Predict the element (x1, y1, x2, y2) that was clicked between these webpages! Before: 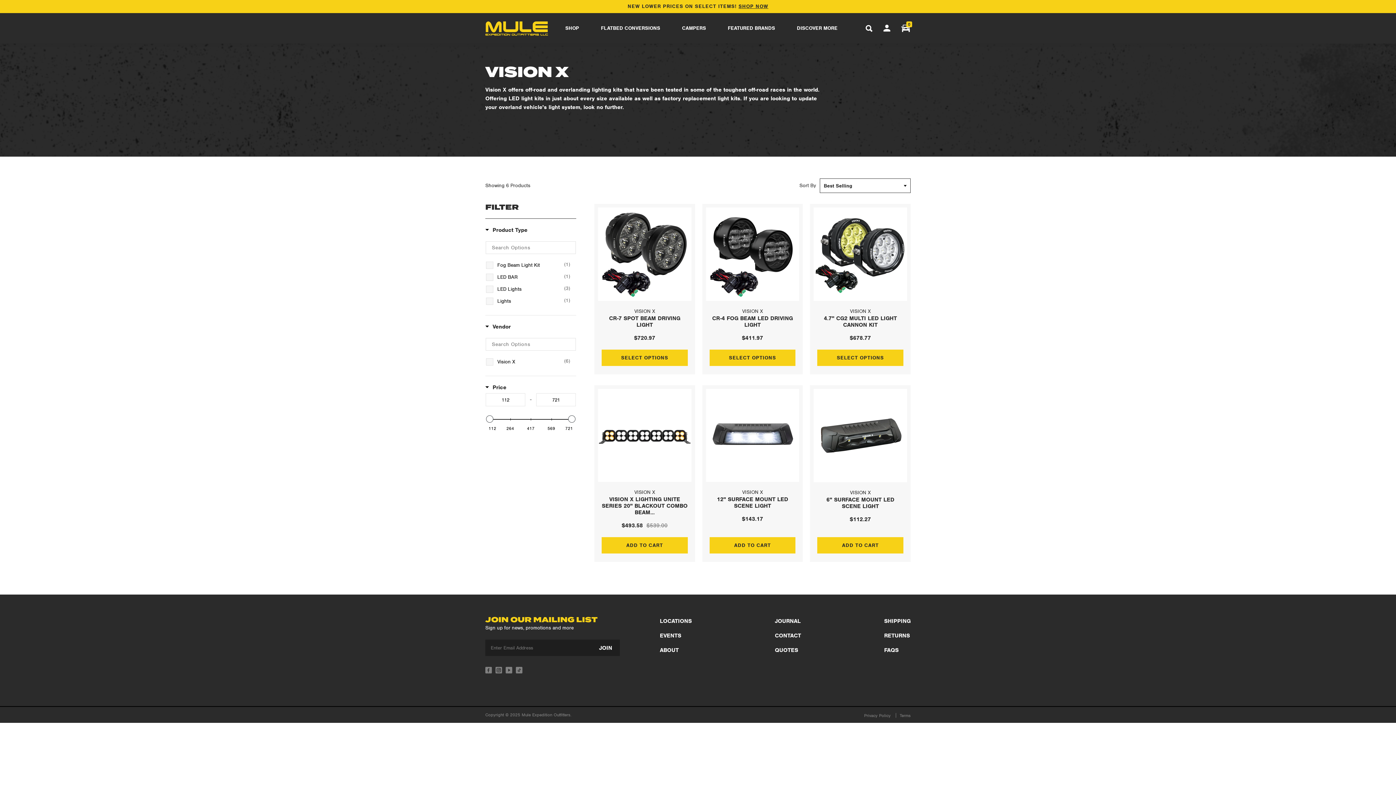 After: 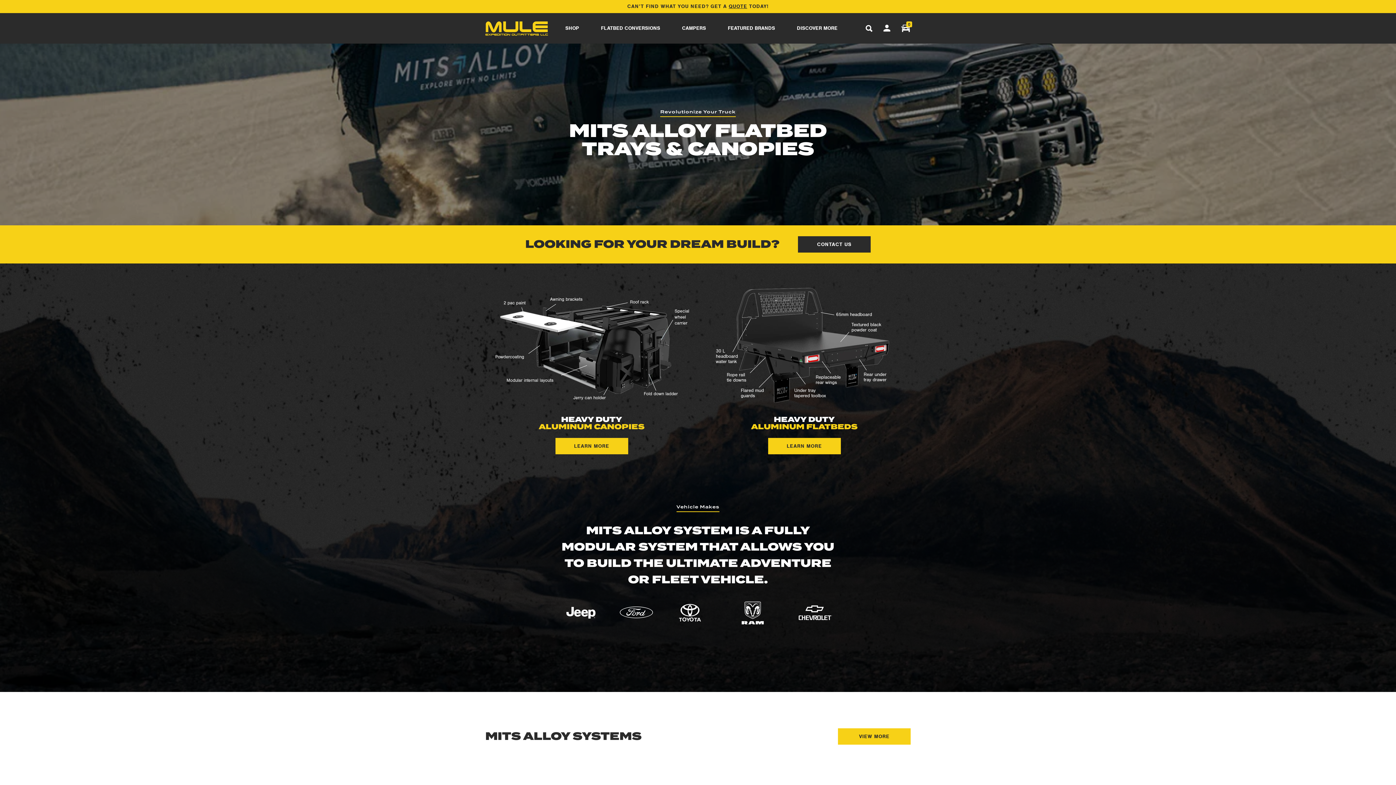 Action: label: FLATBED CONVERSIONS bbox: (590, 24, 671, 32)